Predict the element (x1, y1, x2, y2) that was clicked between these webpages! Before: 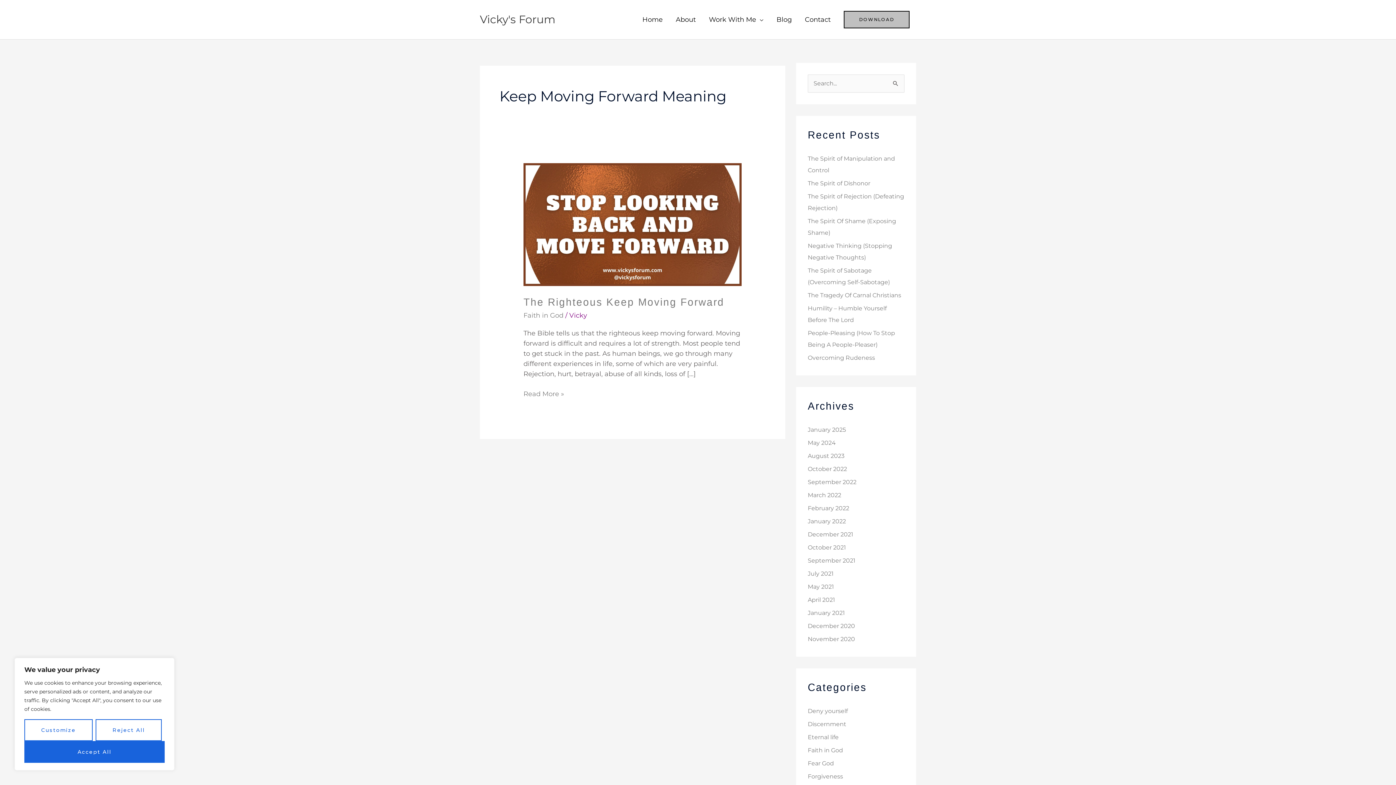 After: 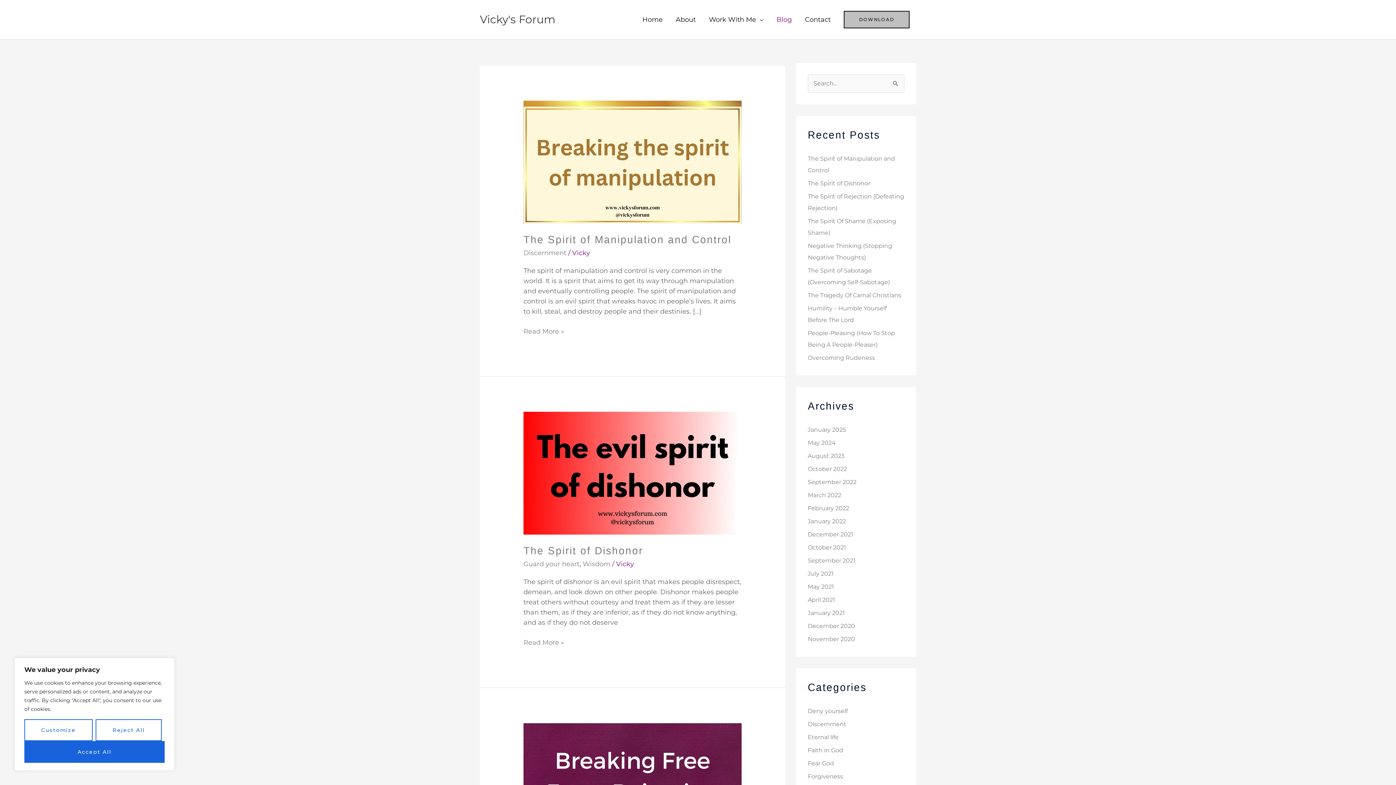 Action: bbox: (770, 6, 798, 32) label: Blog